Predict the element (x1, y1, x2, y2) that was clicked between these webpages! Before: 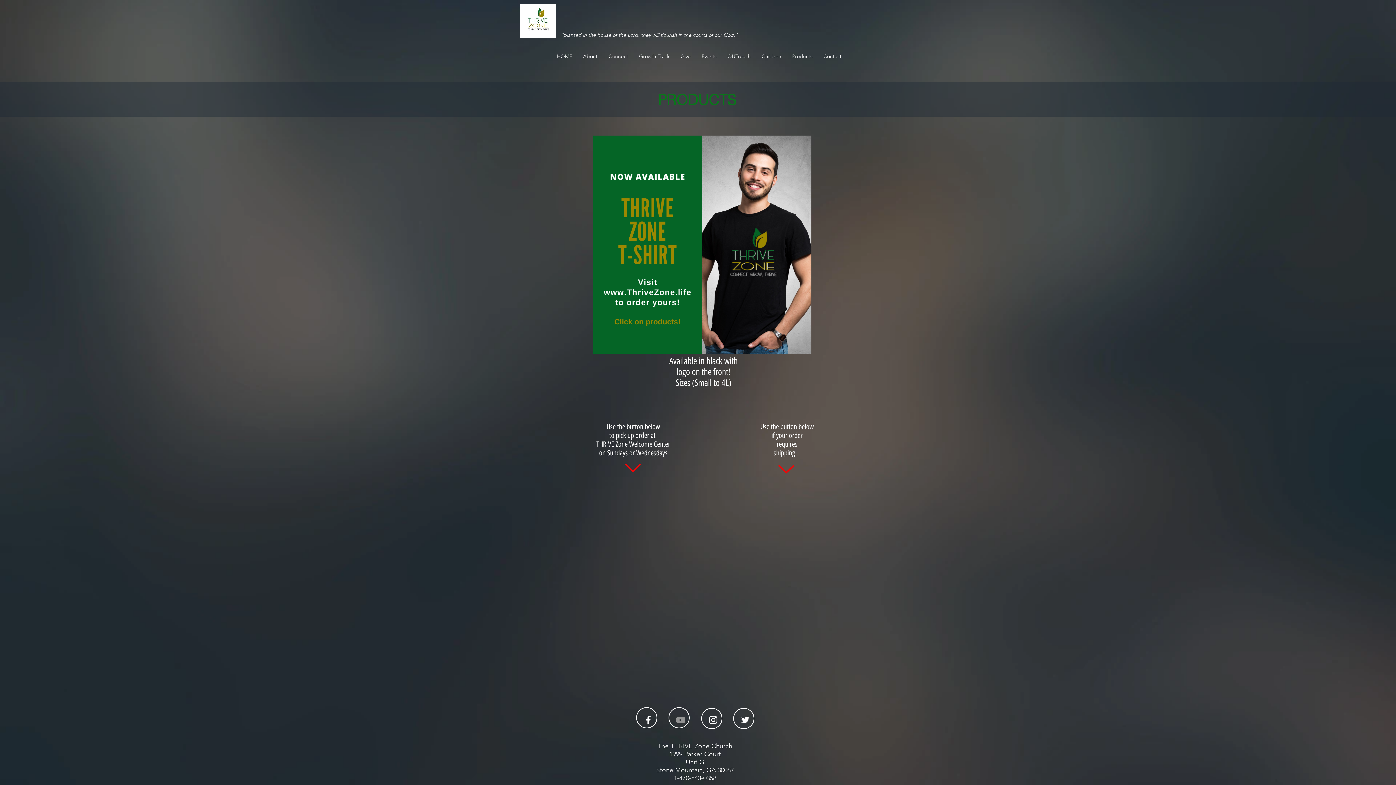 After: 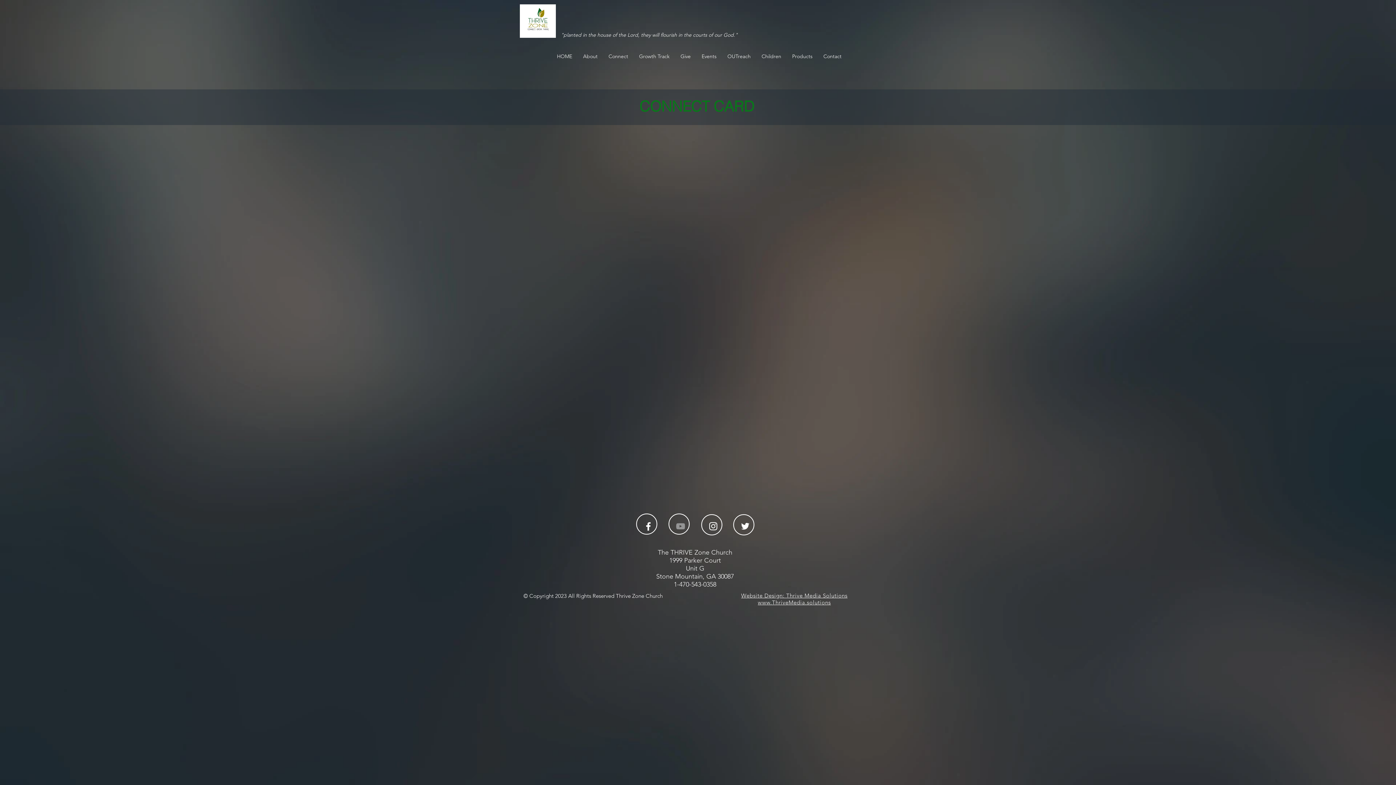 Action: label: Connect bbox: (603, 47, 633, 65)